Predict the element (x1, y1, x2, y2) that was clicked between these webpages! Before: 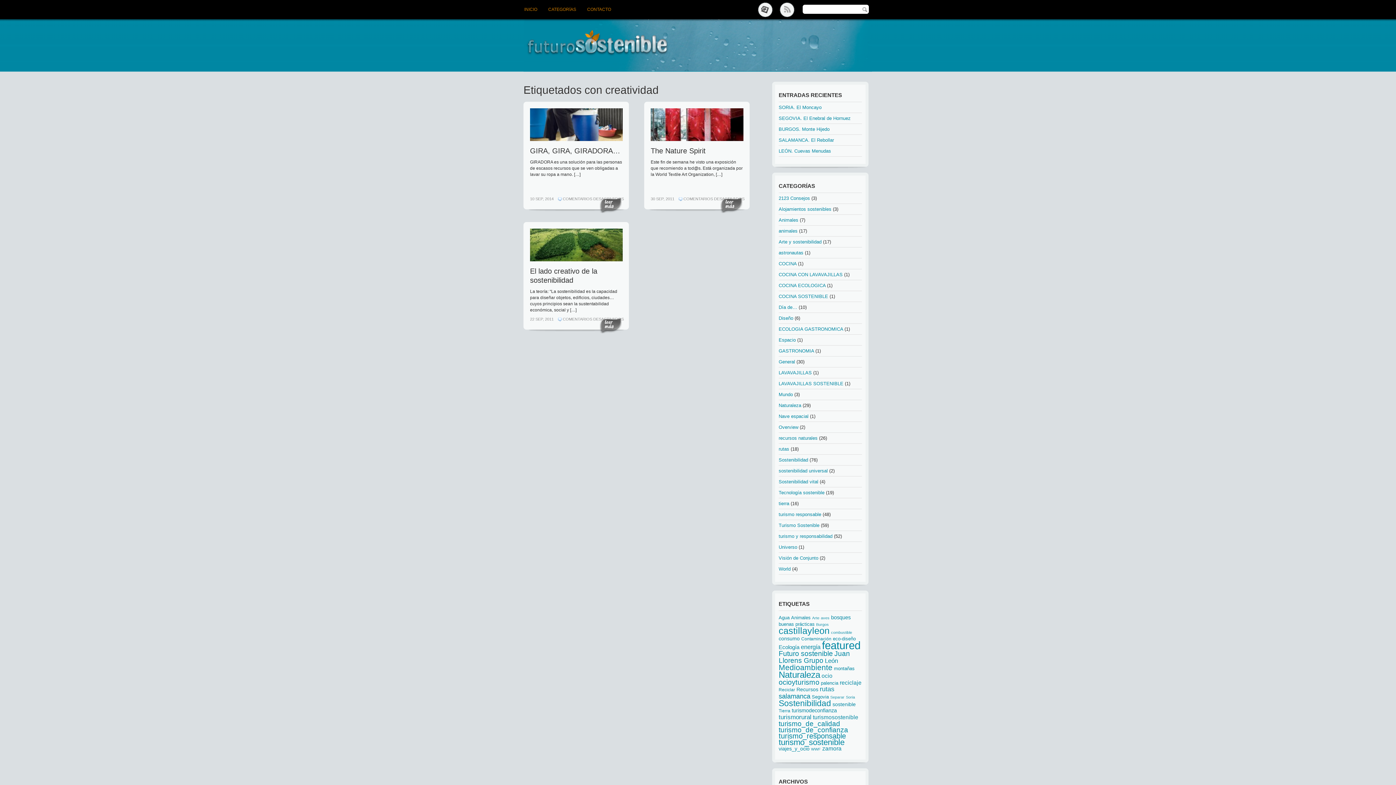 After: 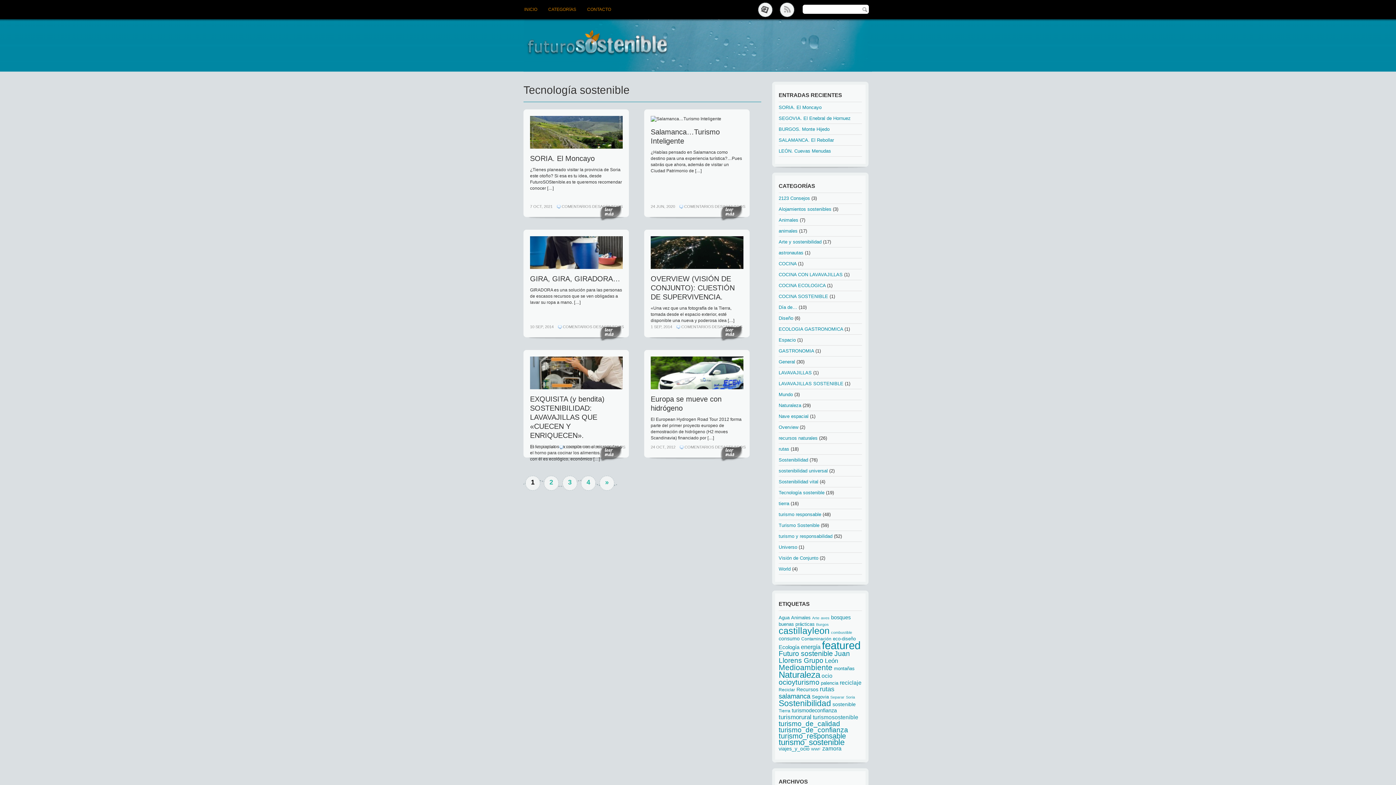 Action: label: Tecnología sostenible bbox: (778, 490, 824, 495)